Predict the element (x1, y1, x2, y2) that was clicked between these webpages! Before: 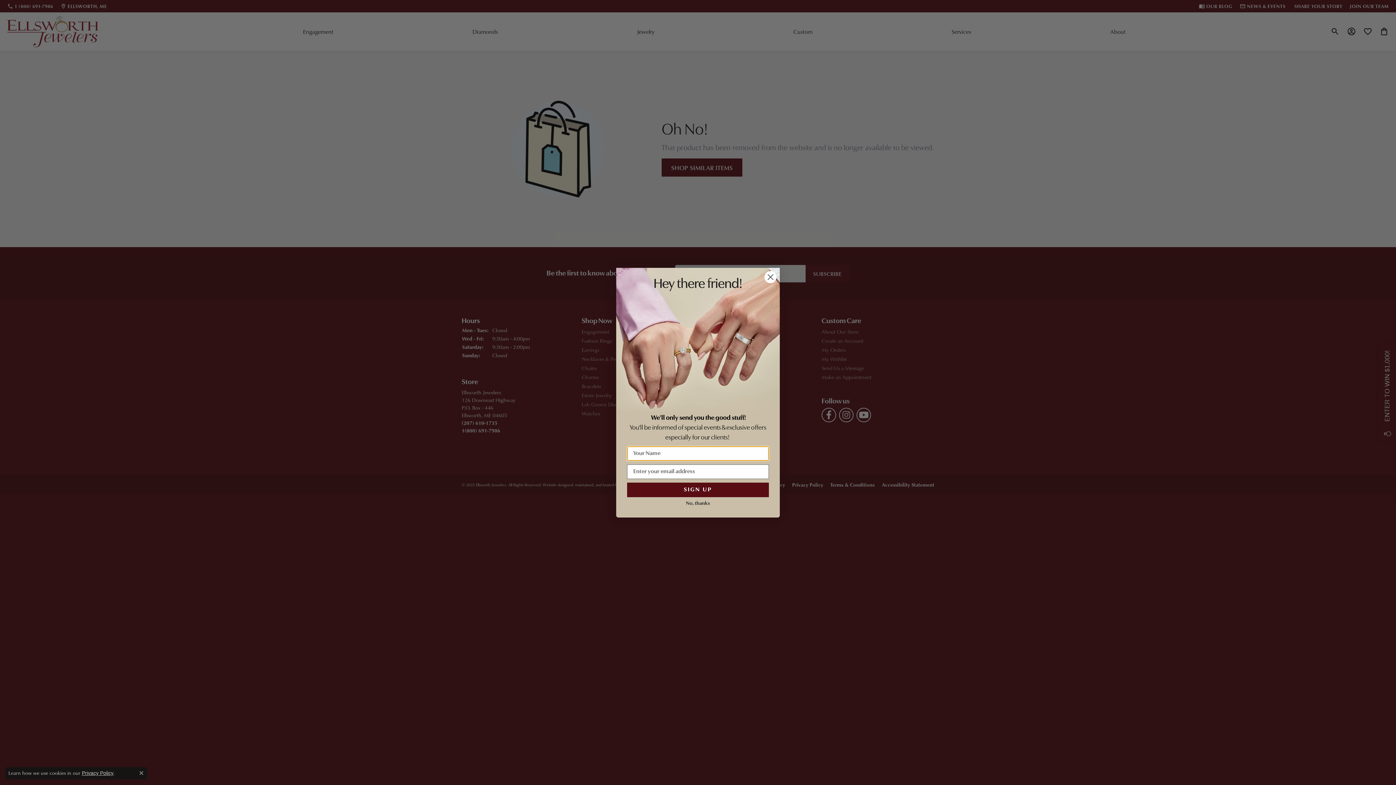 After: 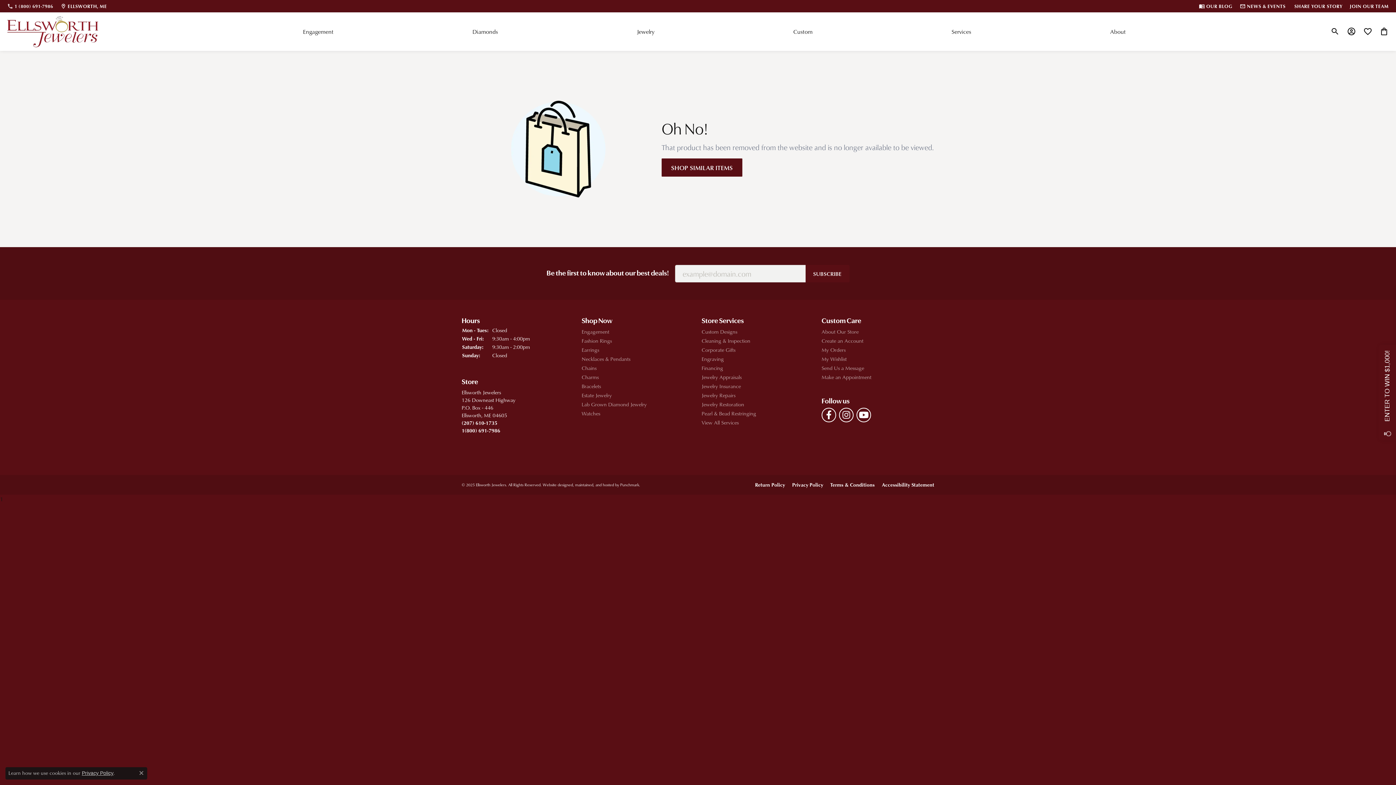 Action: label: No, thanks bbox: (627, 497, 769, 510)